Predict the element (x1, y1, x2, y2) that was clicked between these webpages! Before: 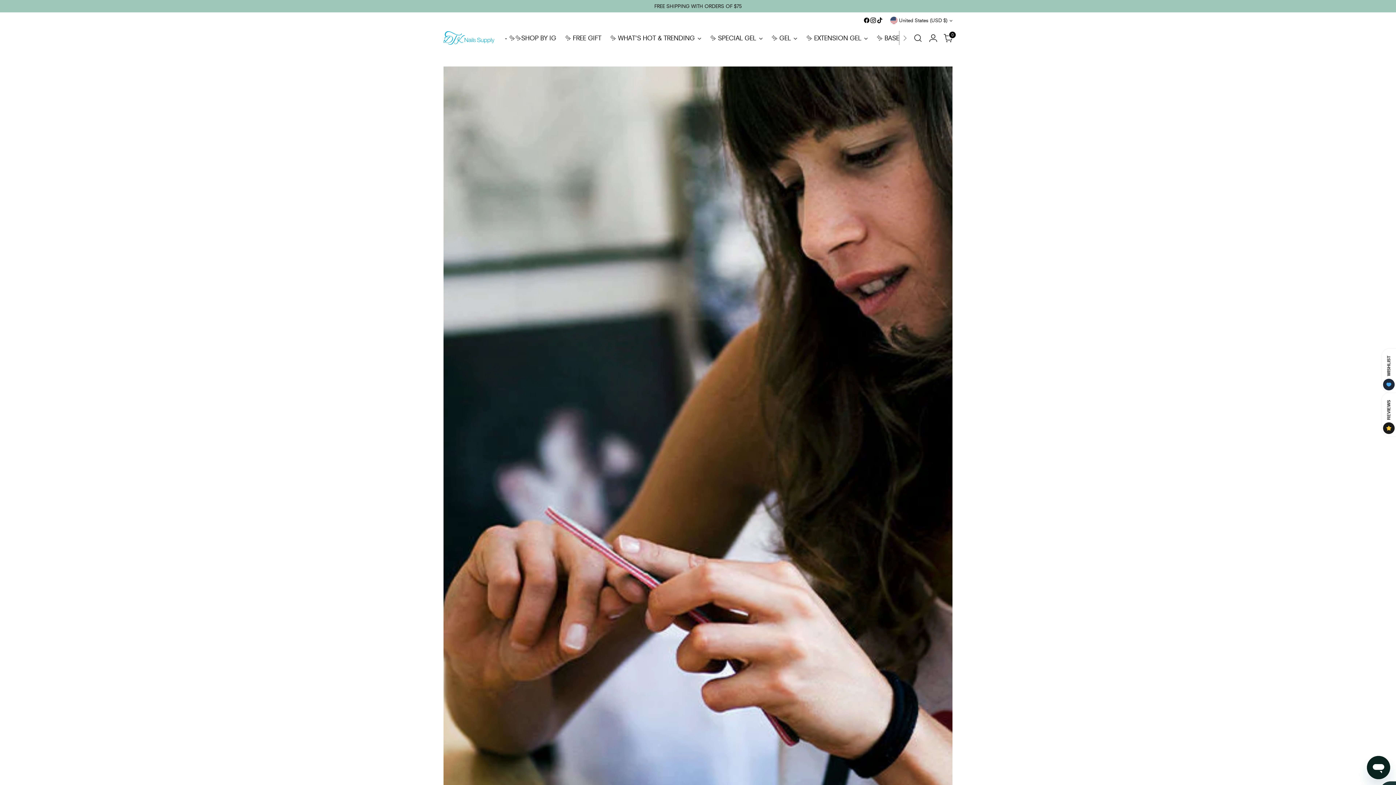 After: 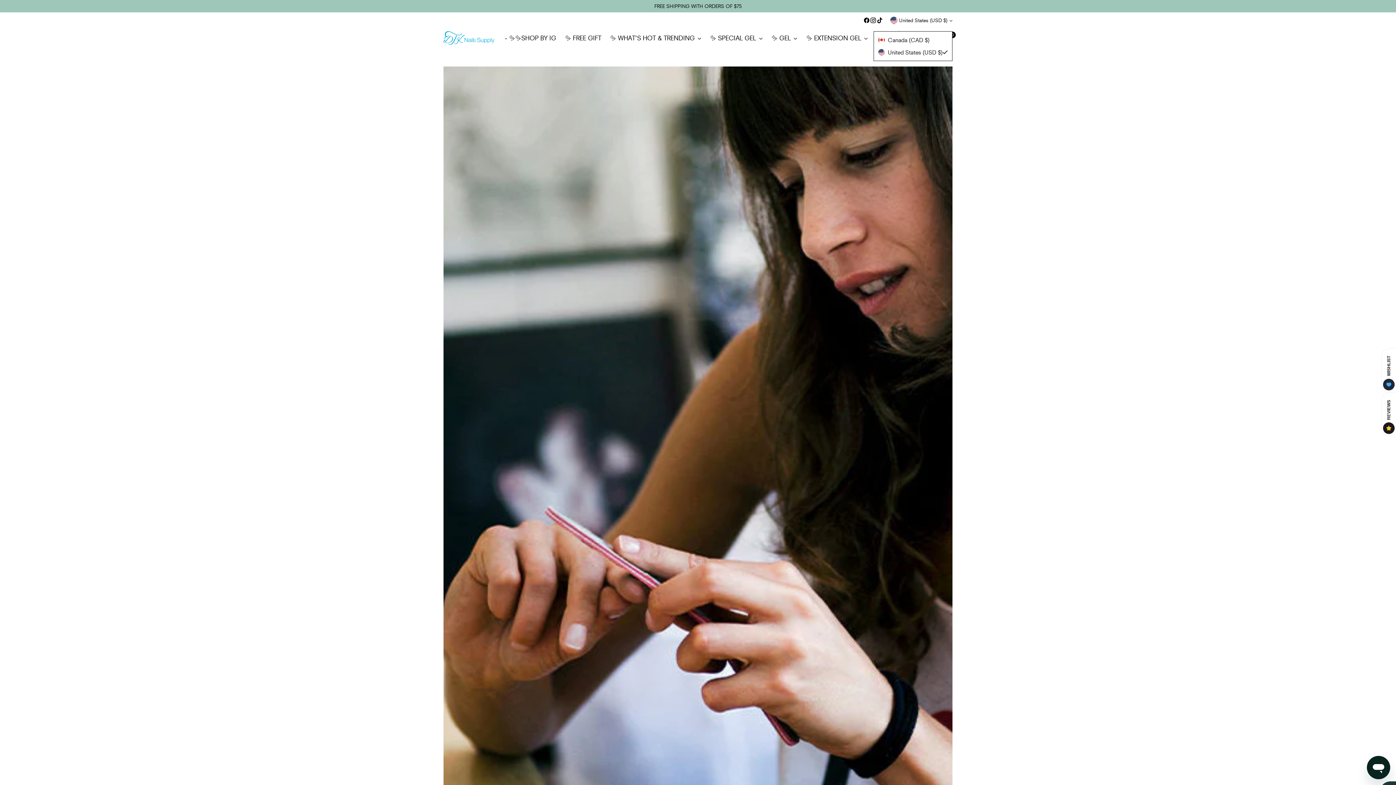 Action: label: United States (USD $) bbox: (890, 12, 952, 28)